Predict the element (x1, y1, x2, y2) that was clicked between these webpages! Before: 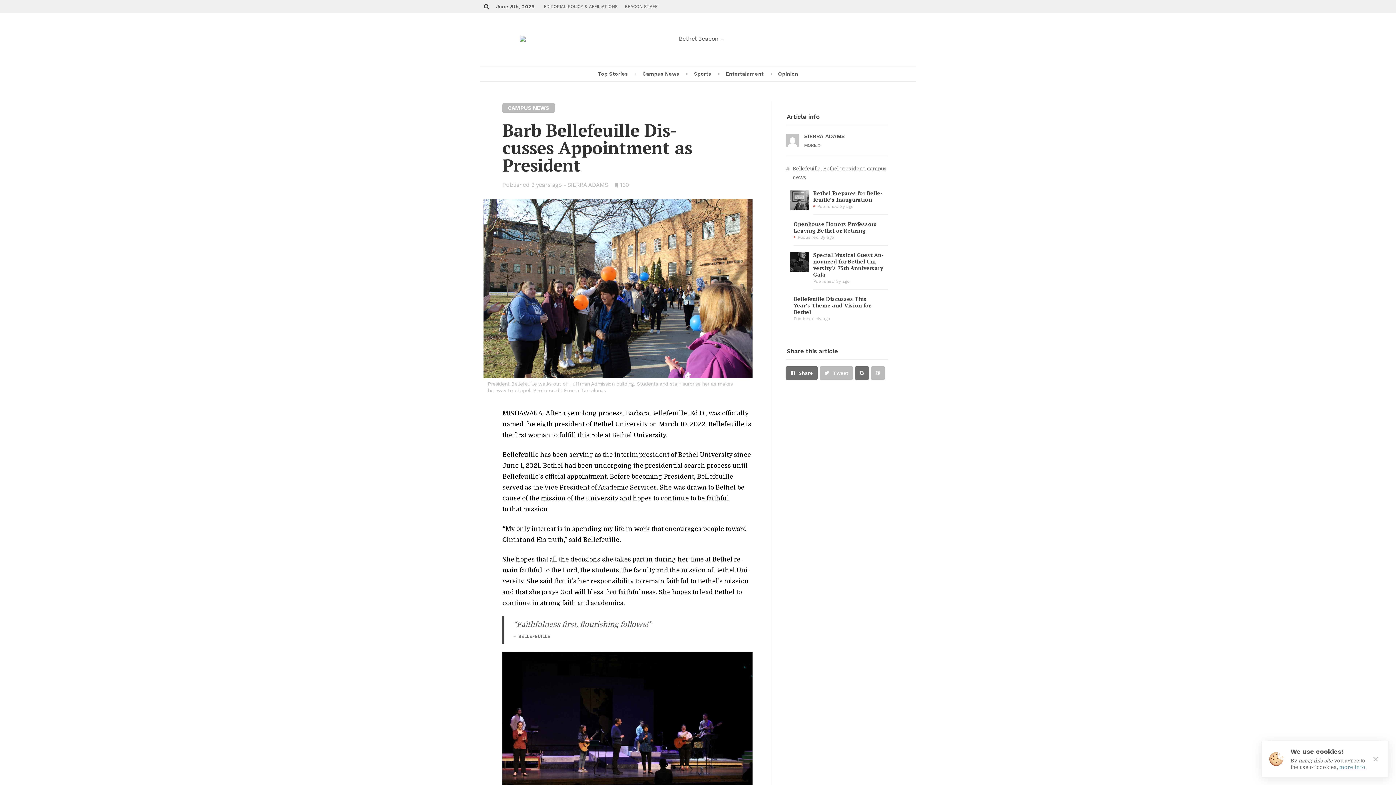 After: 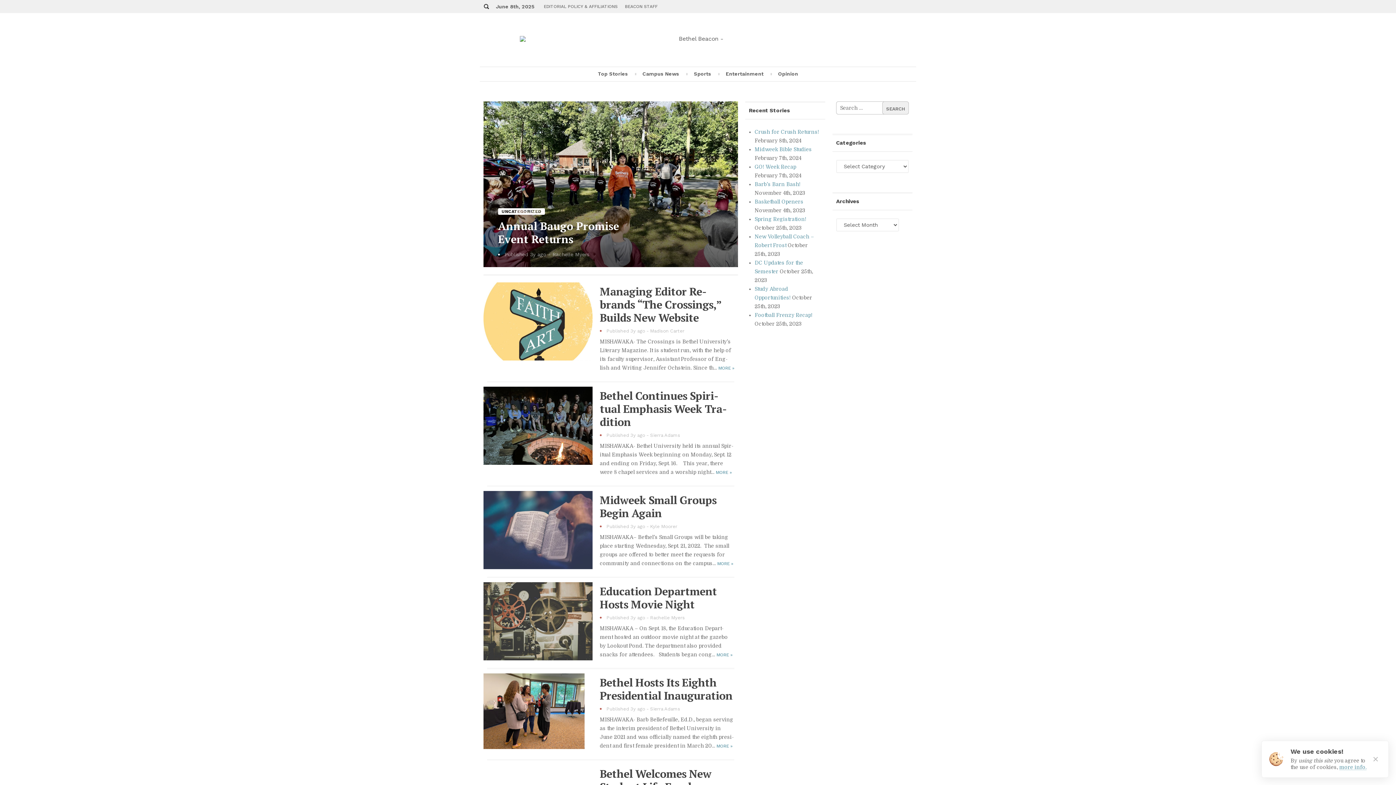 Action: bbox: (480, 36, 916, 41)